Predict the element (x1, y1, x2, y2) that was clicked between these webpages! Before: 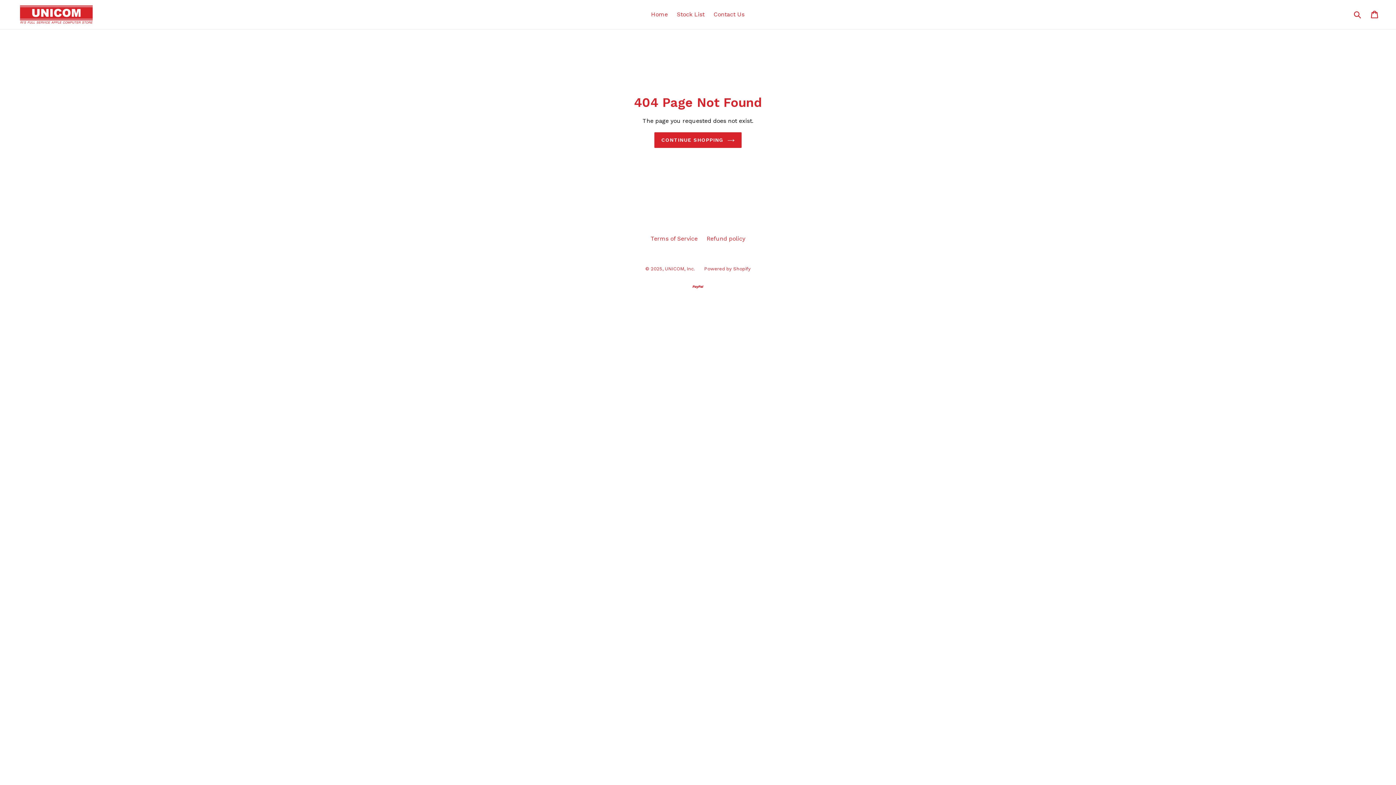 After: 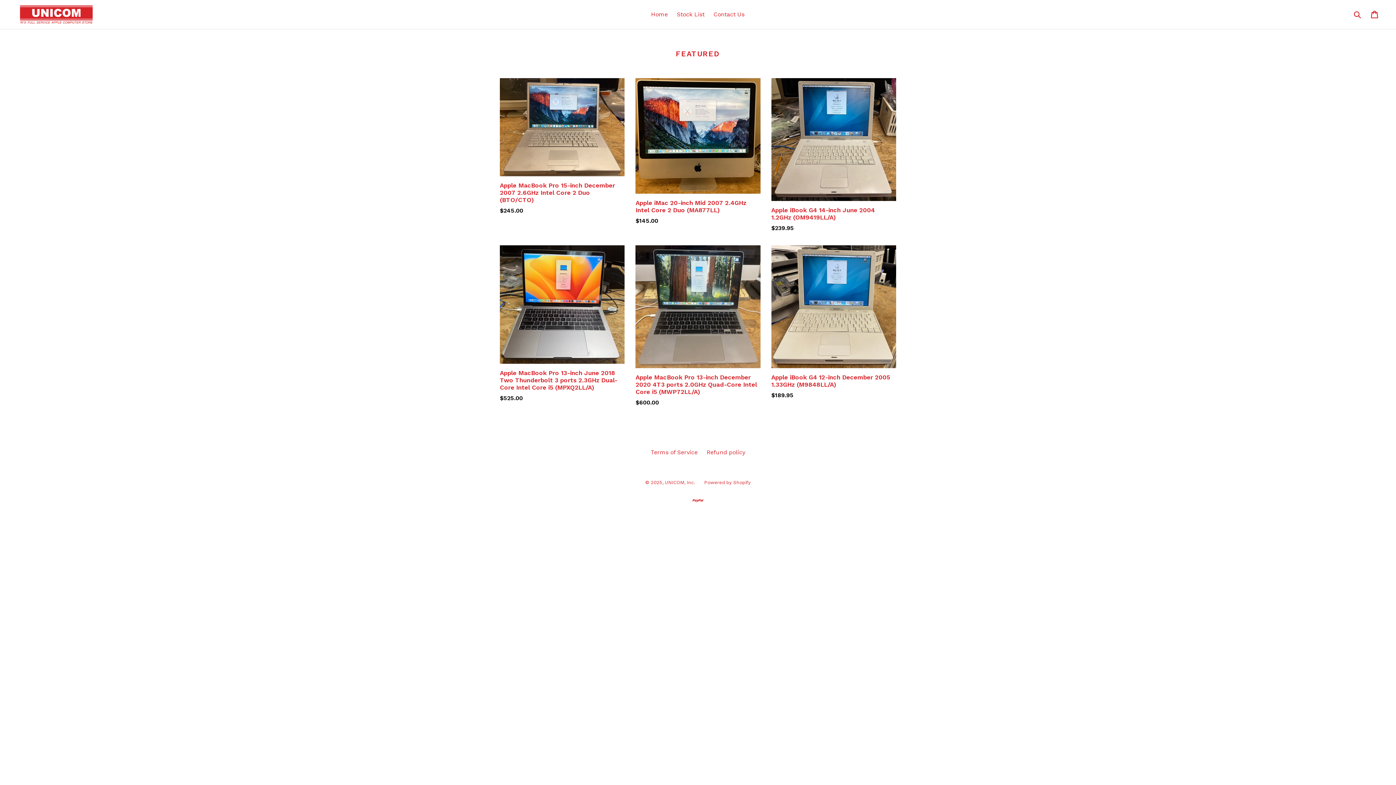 Action: bbox: (665, 266, 695, 271) label: UNICOM, Inc.